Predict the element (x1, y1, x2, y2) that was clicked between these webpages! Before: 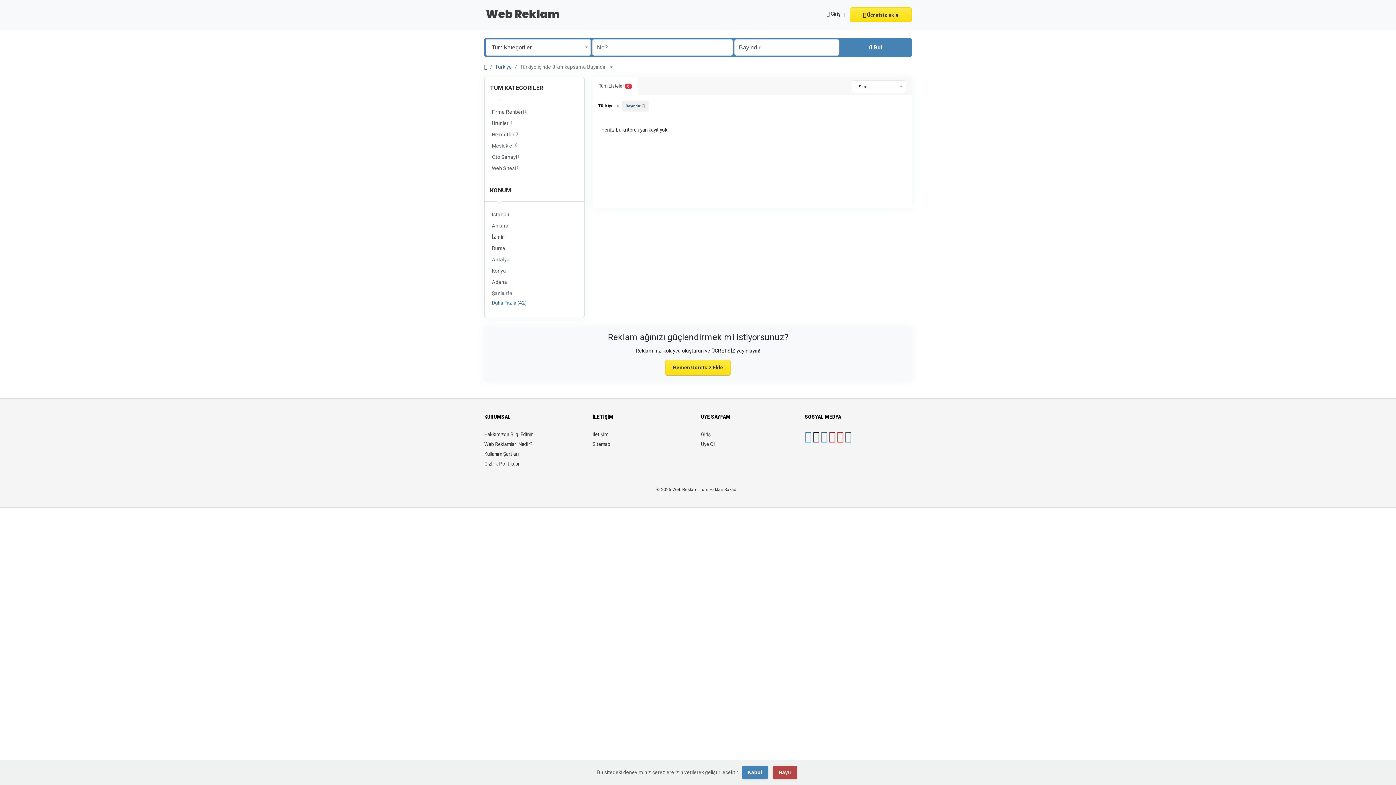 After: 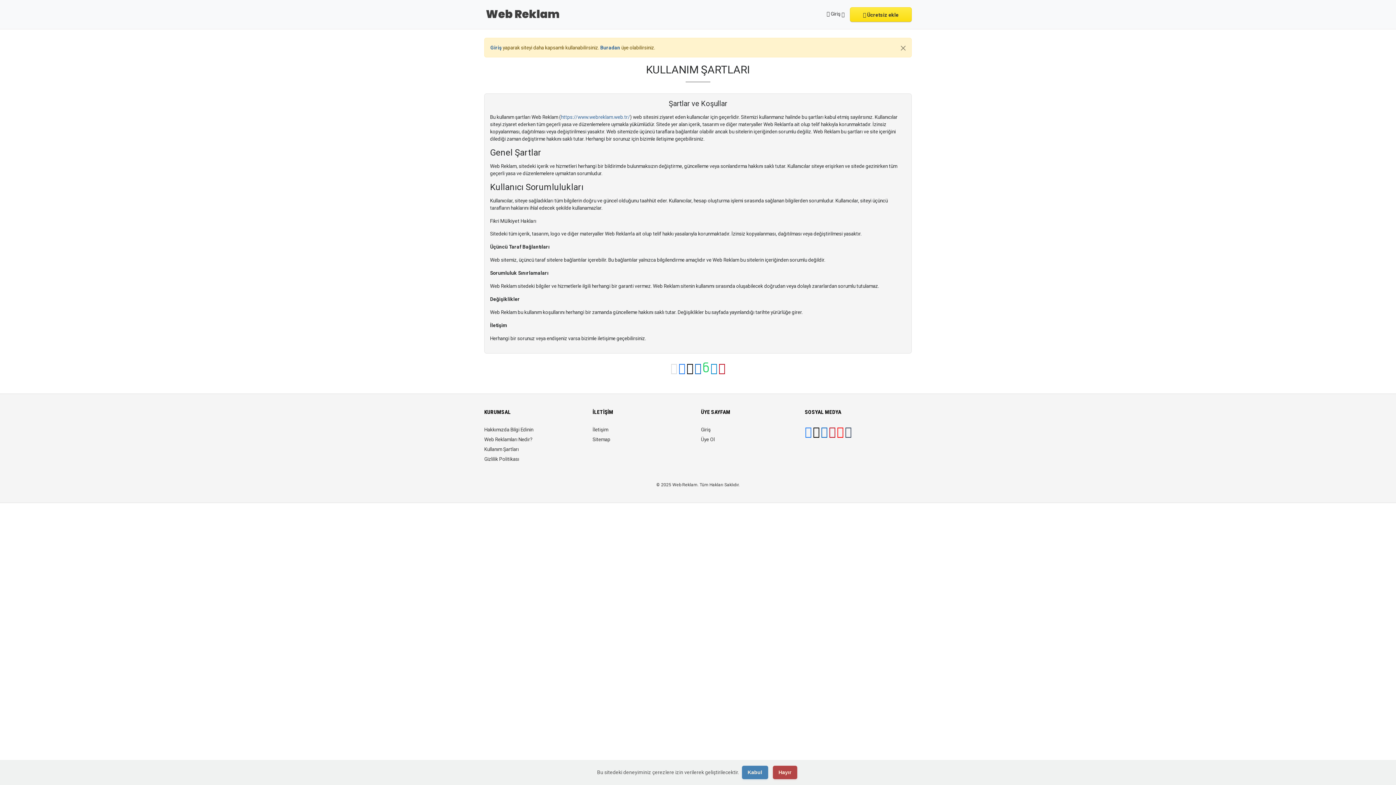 Action: bbox: (484, 451, 518, 457) label: Kullanım Şartları